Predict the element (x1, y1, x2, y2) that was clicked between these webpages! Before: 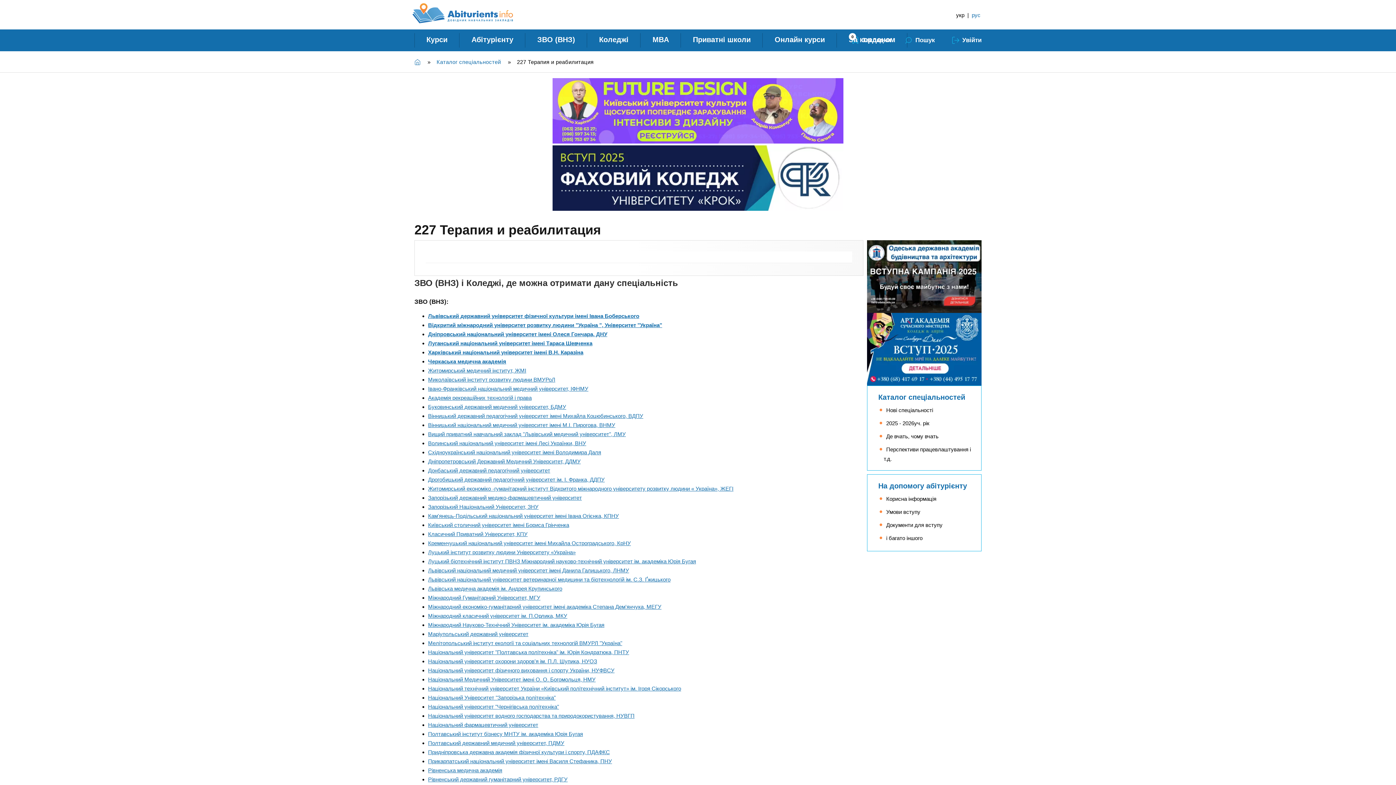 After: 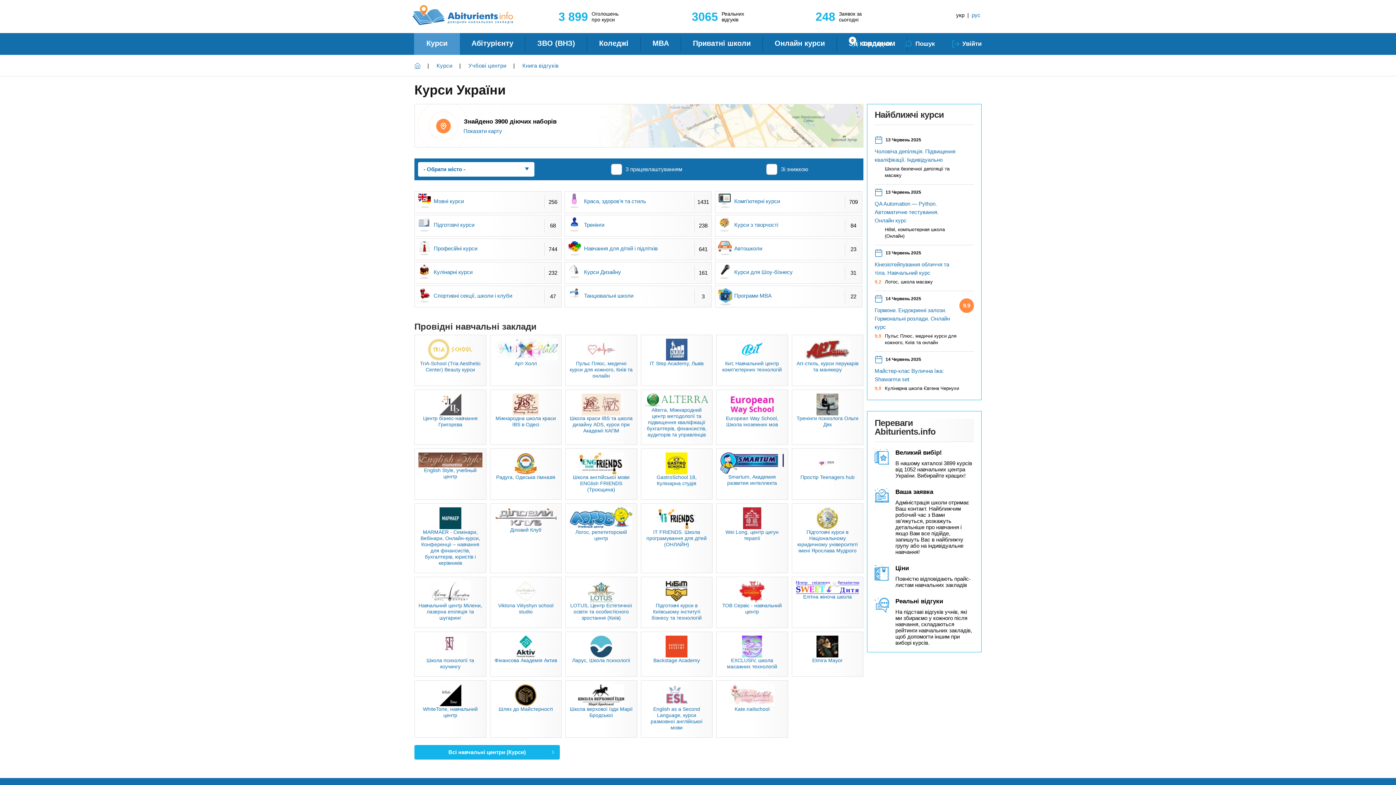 Action: label: Курси bbox: (414, 29, 459, 51)